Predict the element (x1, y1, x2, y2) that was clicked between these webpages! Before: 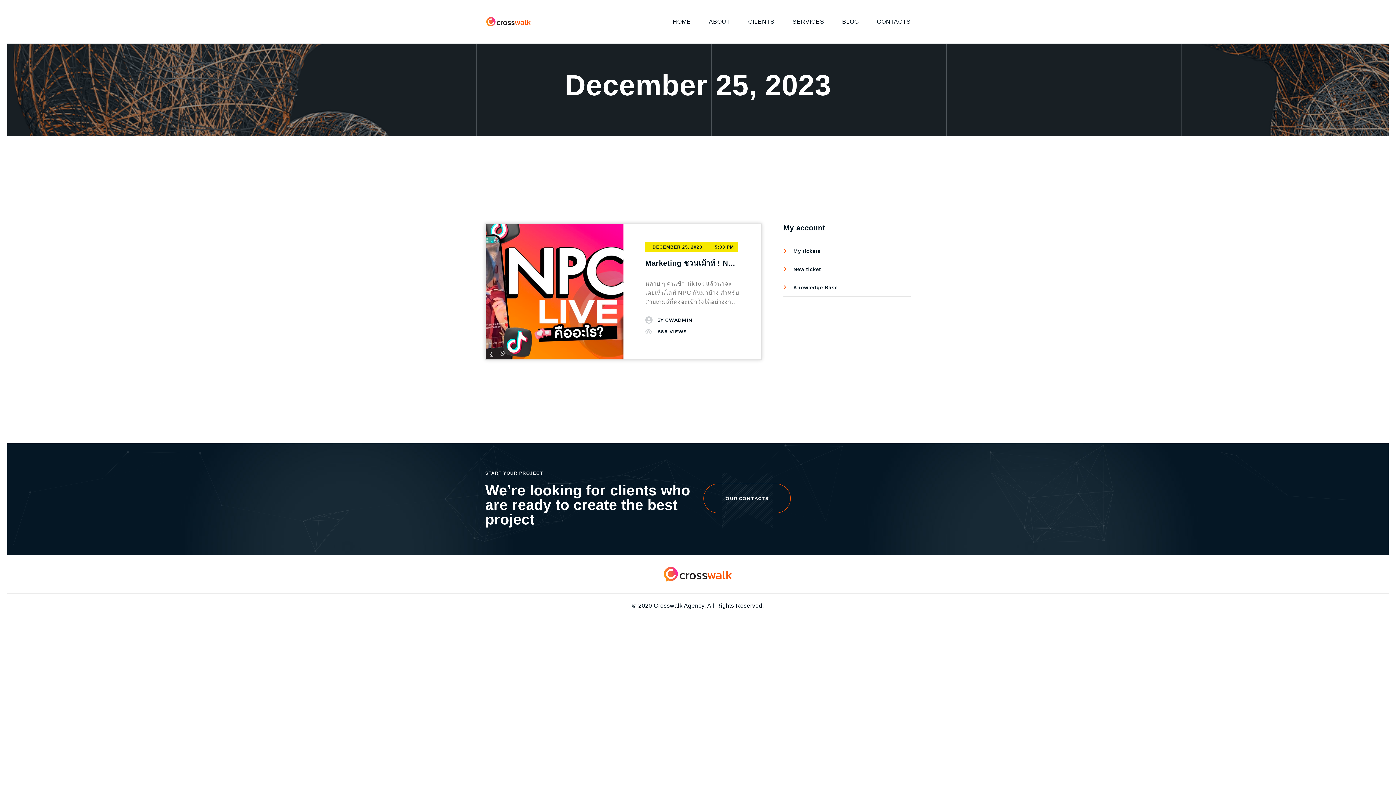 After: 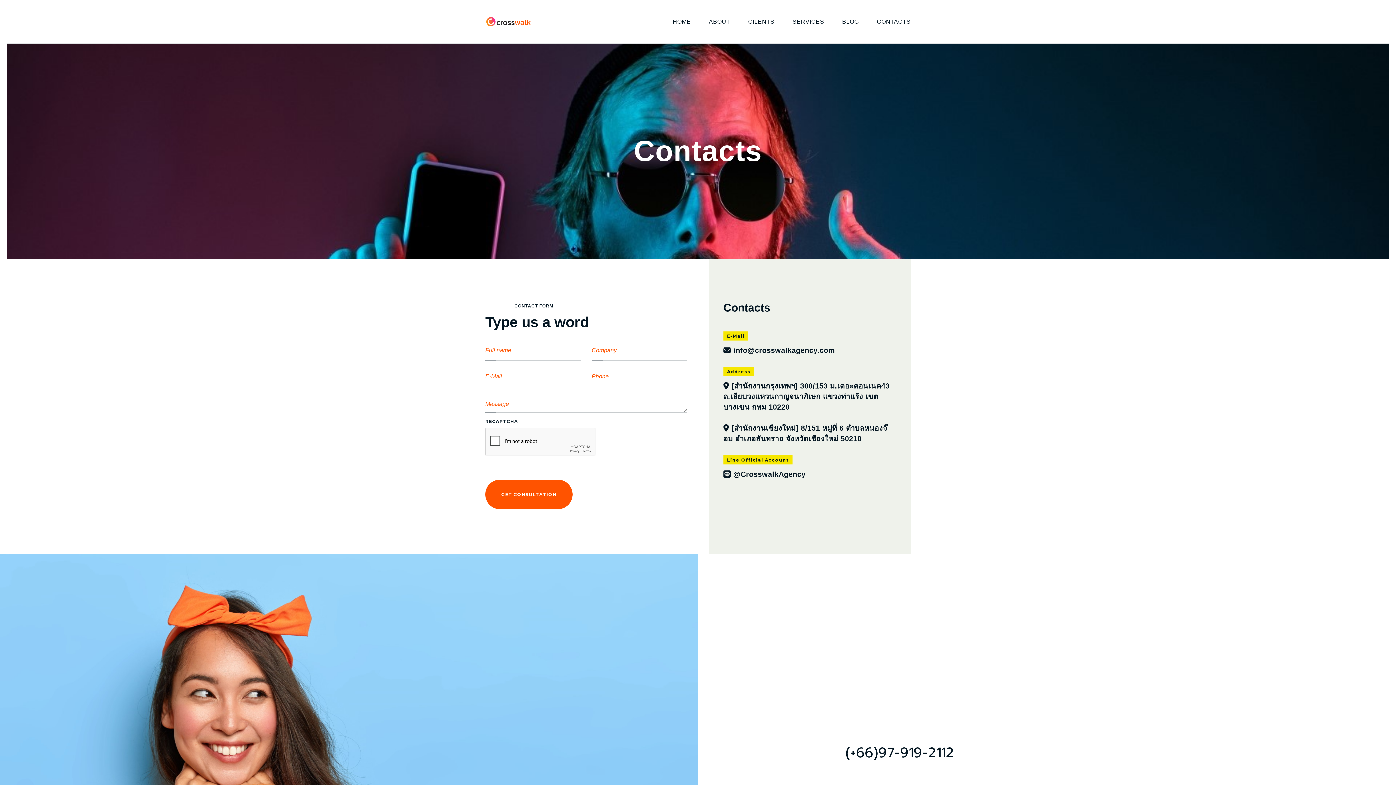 Action: label: OUR CONTACTS bbox: (703, 484, 790, 513)